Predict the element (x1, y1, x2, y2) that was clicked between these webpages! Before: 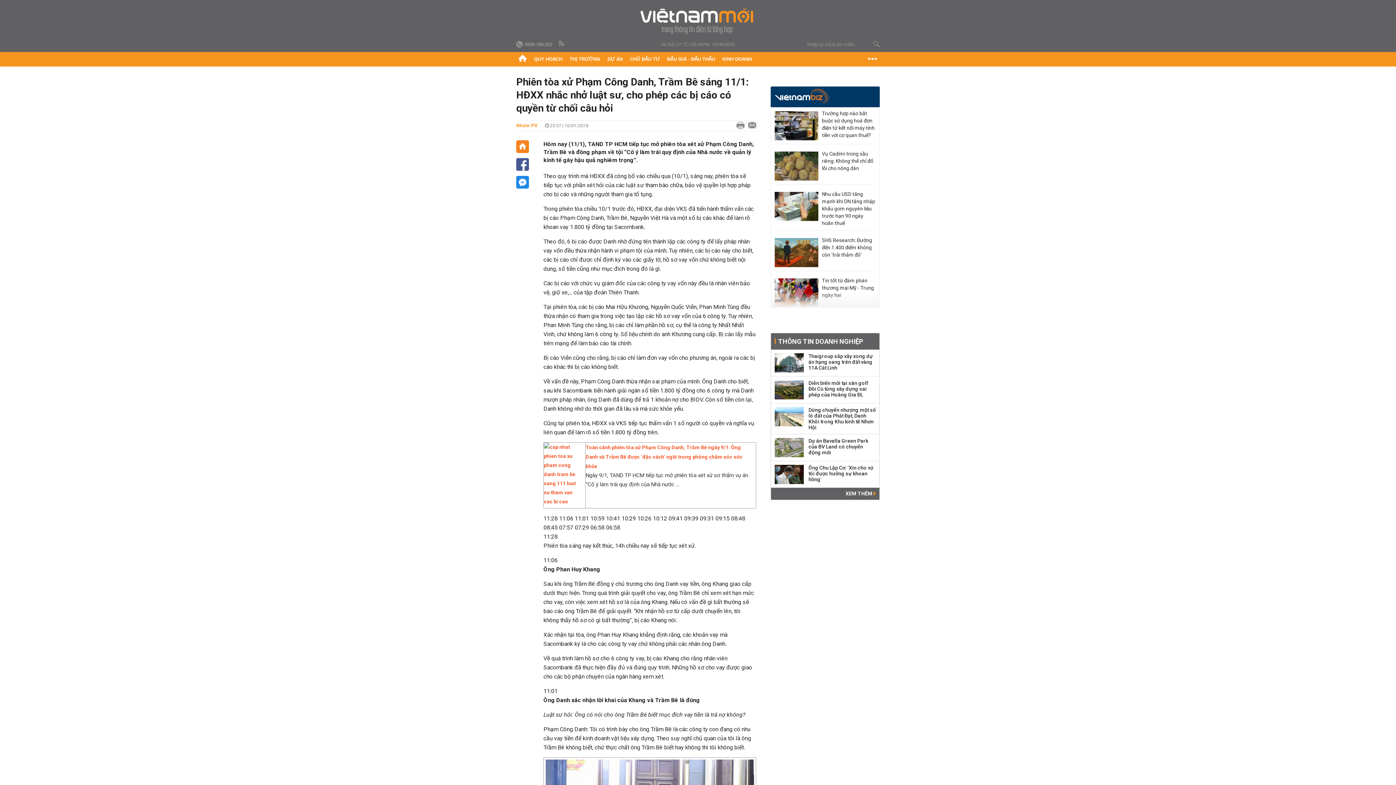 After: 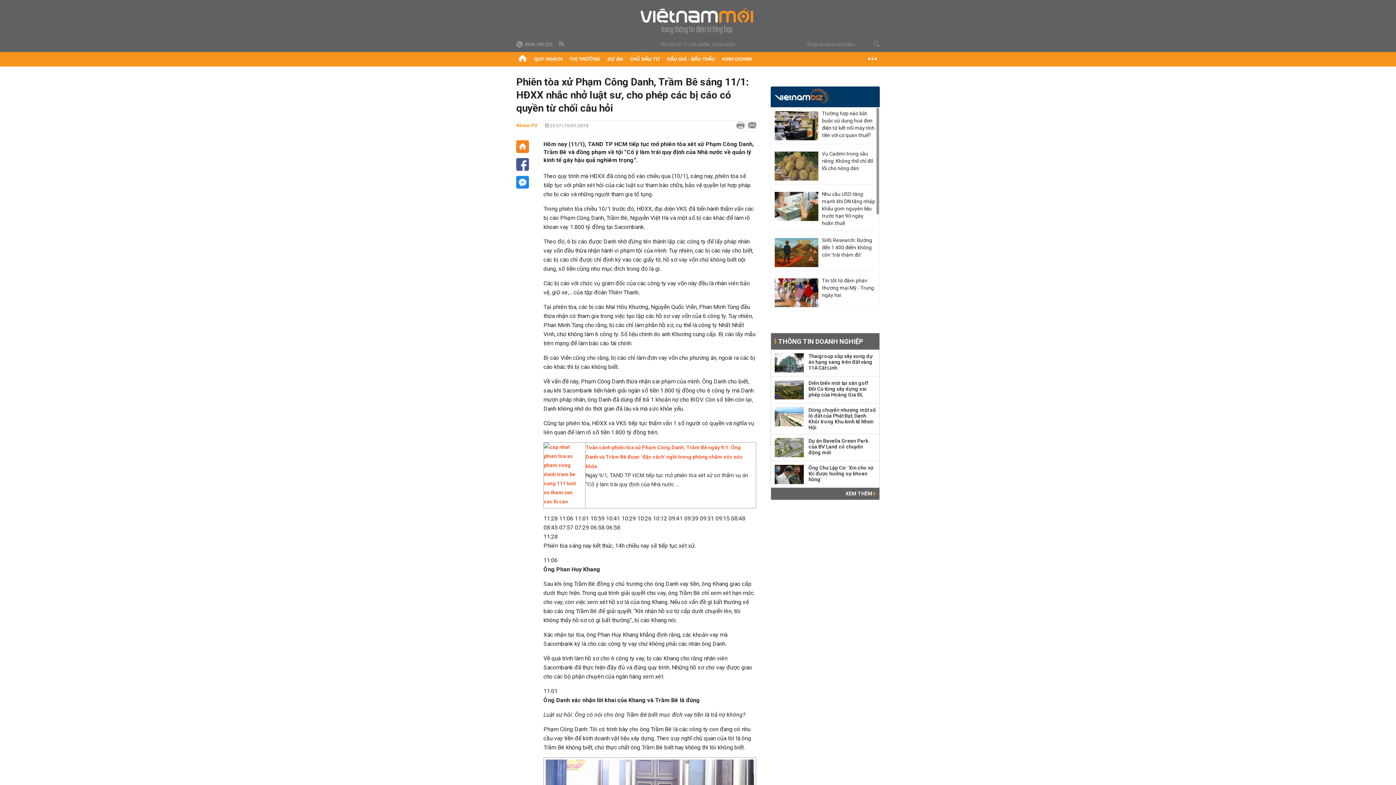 Action: bbox: (774, 111, 818, 140)